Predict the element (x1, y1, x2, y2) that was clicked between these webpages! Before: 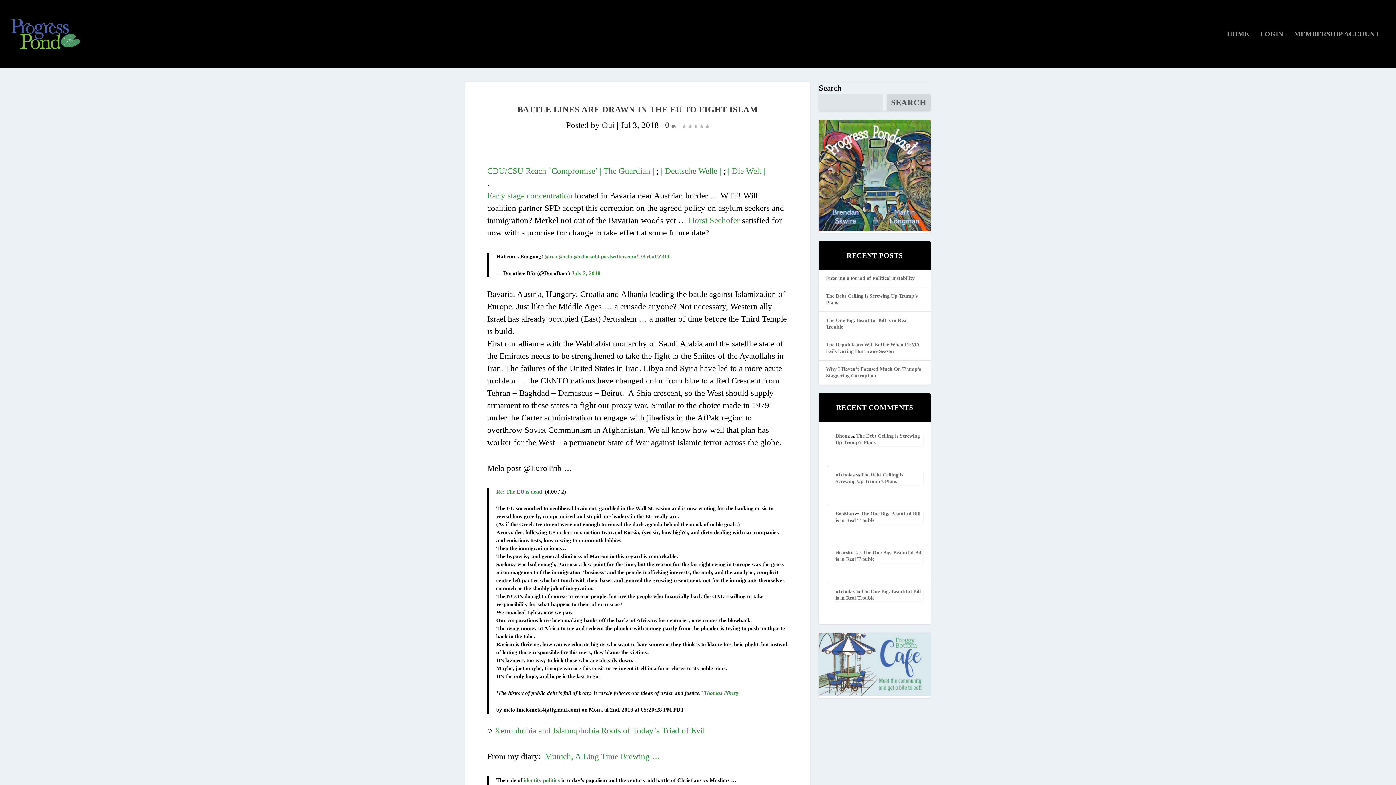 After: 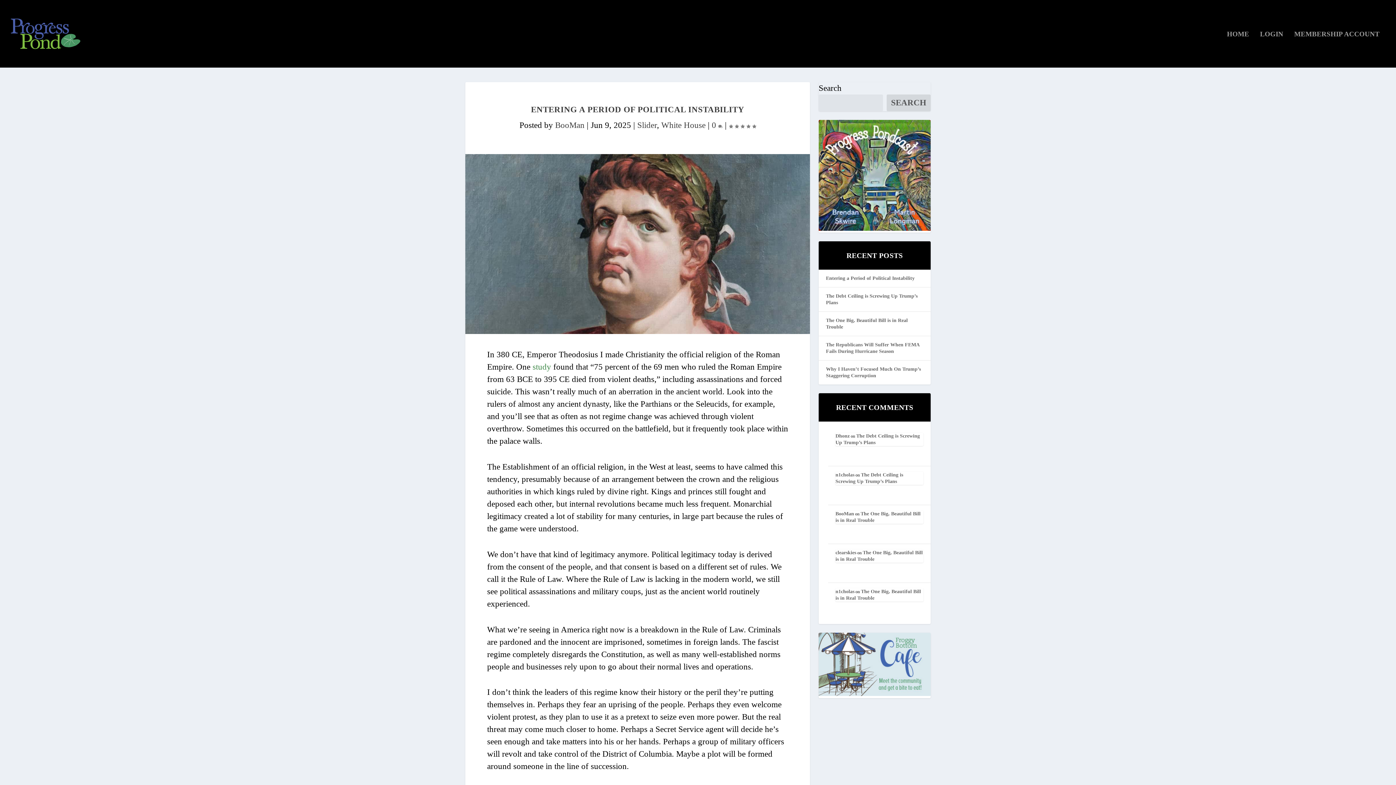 Action: bbox: (826, 275, 914, 281) label: Entering a Period of Political Instability